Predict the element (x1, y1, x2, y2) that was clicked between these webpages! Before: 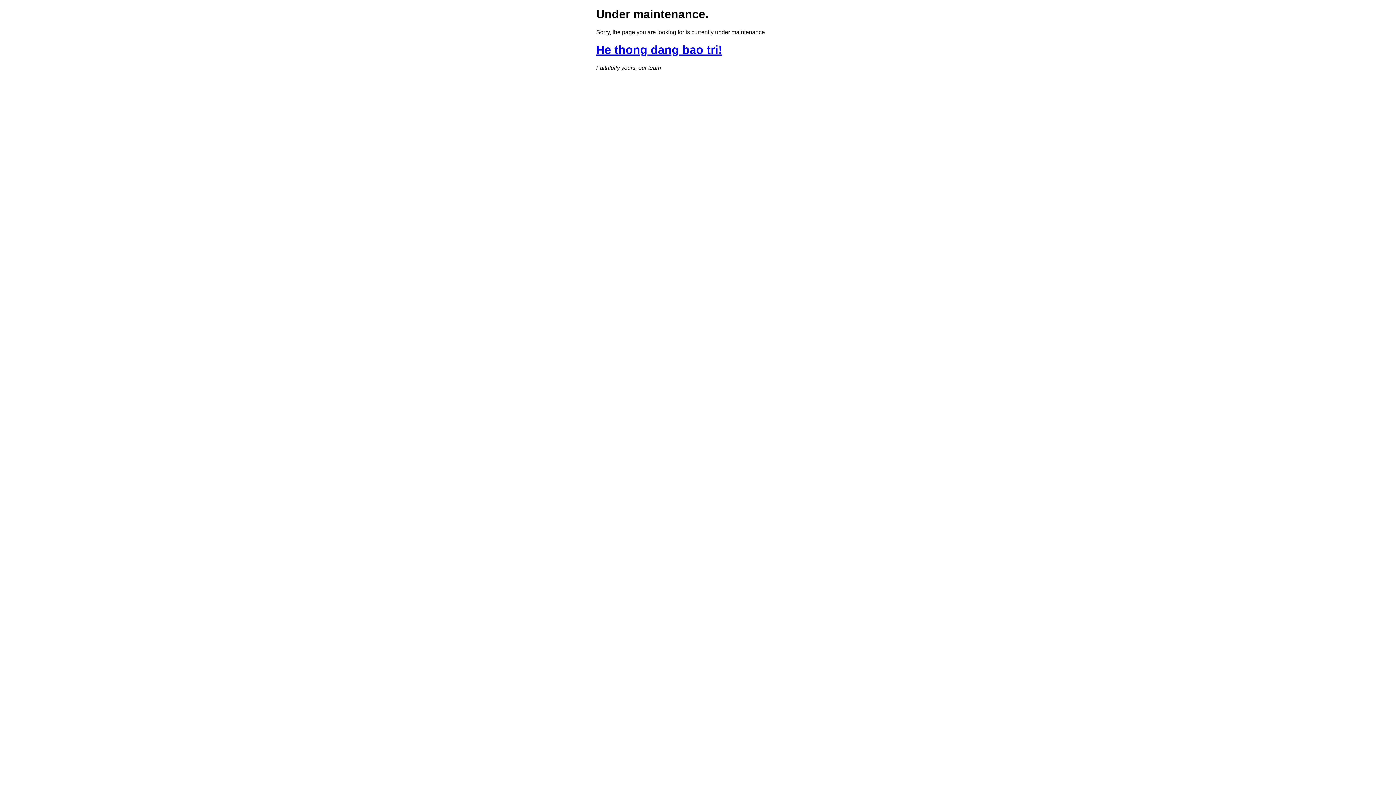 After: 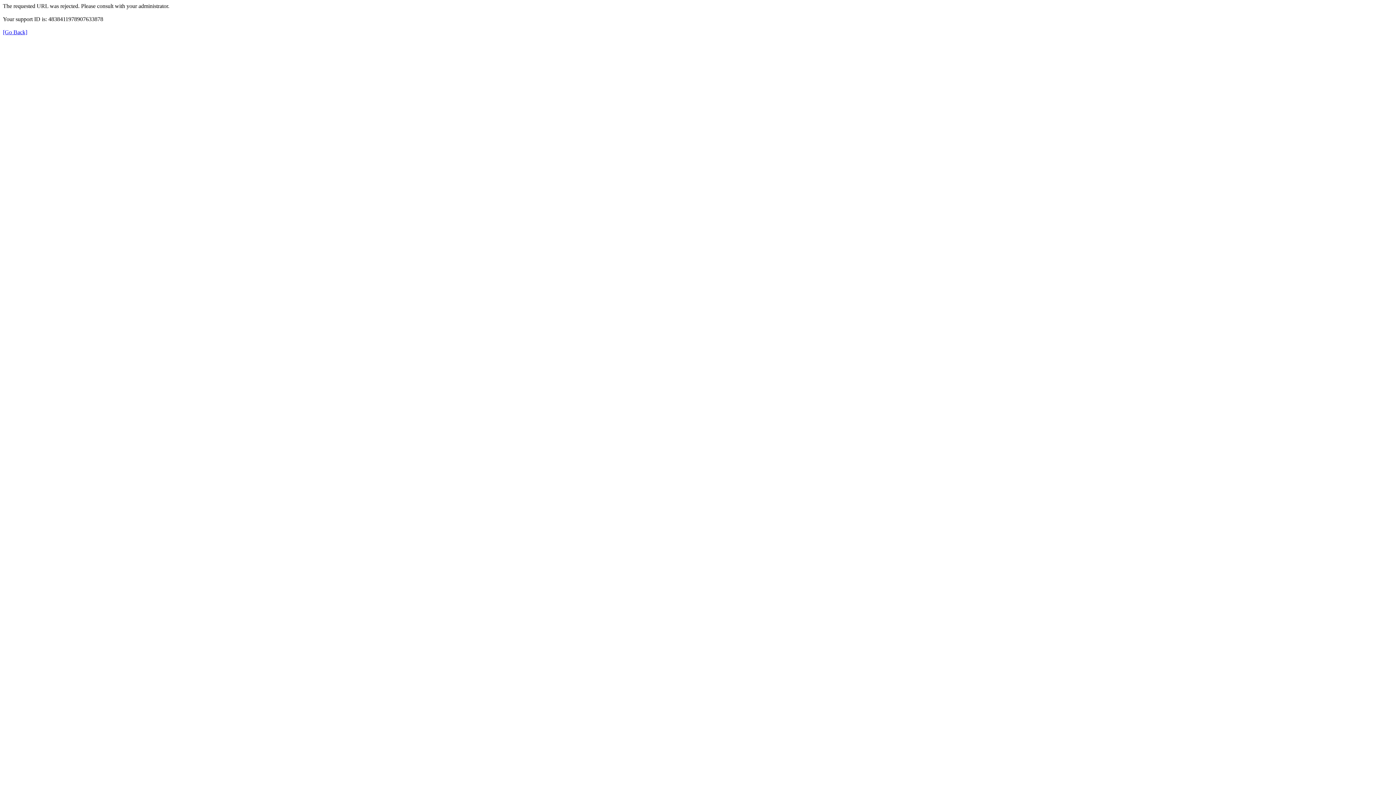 Action: bbox: (596, 43, 722, 56) label: He thong dang bao tri!